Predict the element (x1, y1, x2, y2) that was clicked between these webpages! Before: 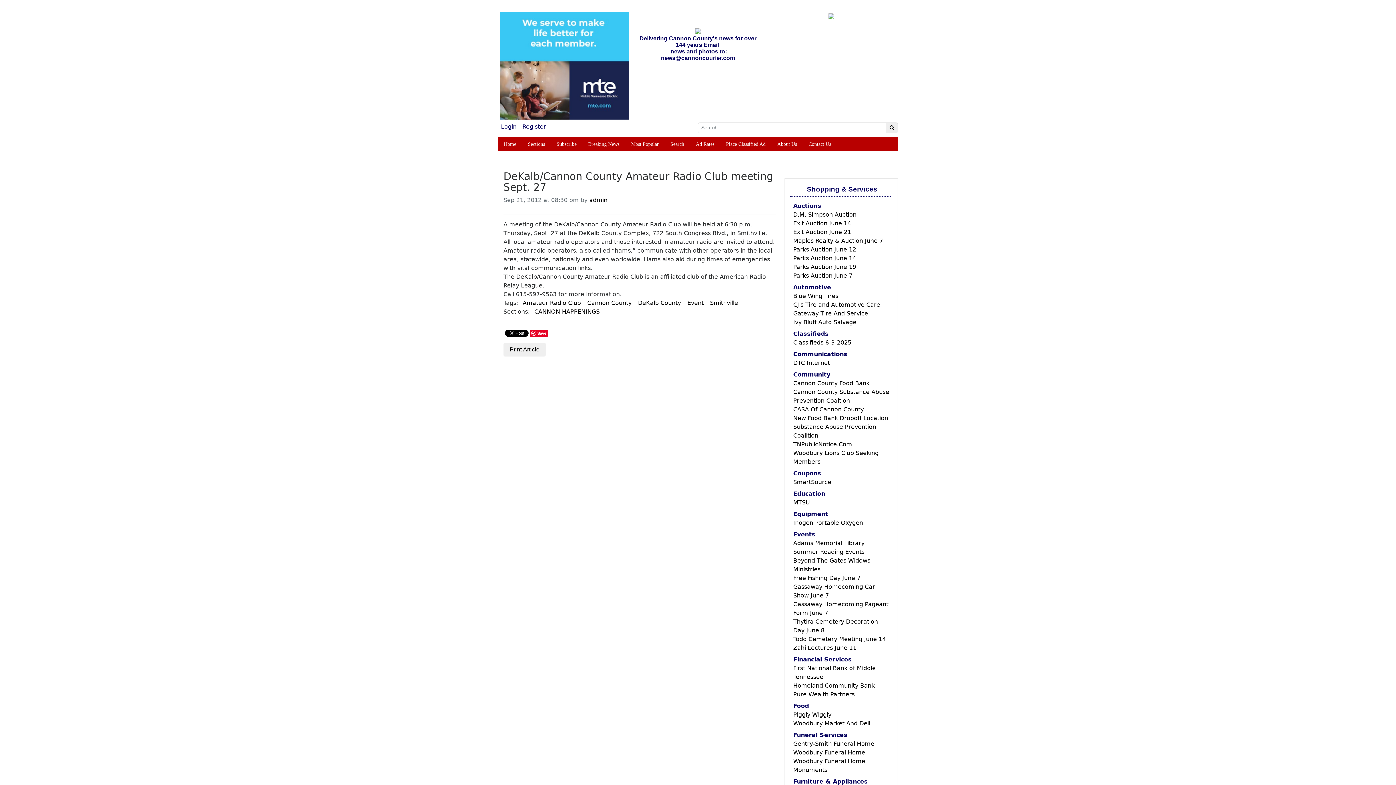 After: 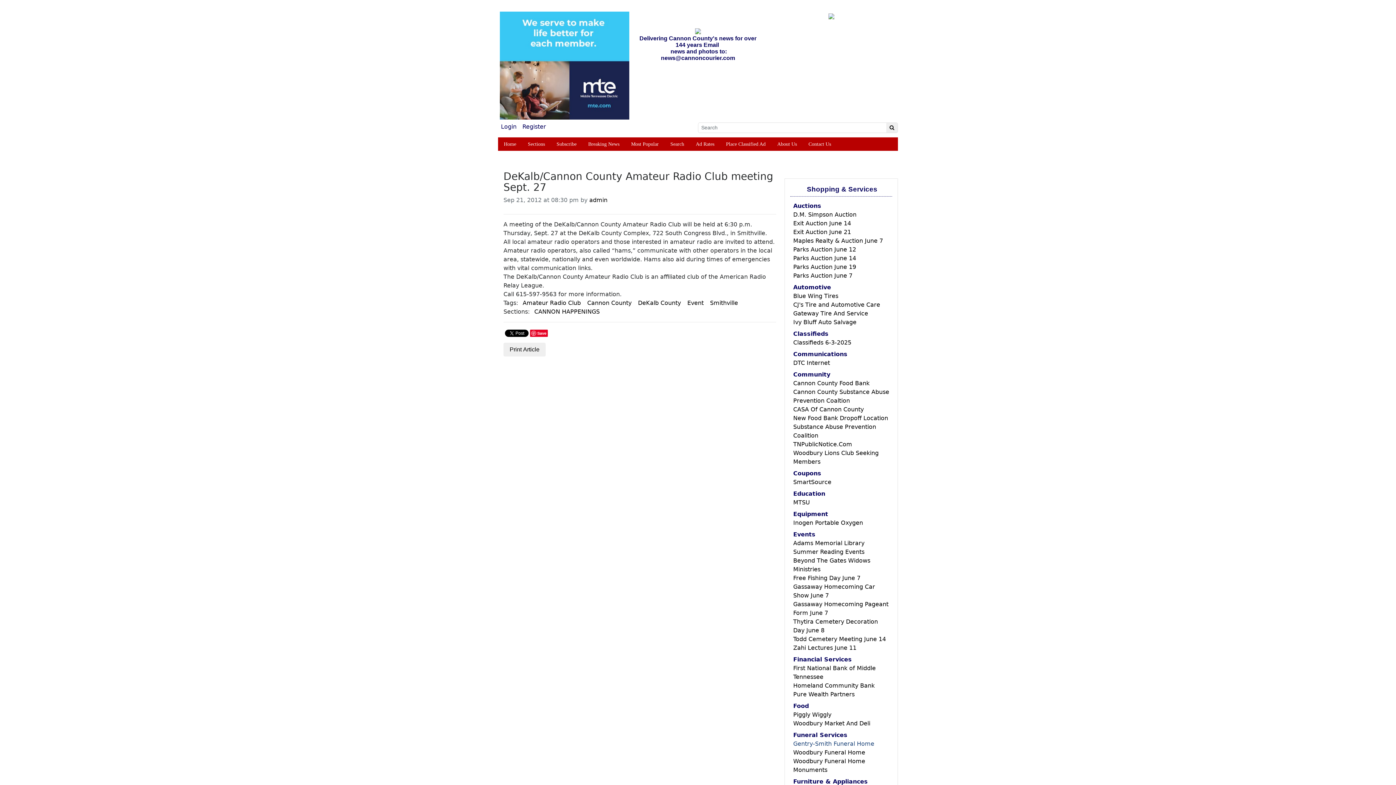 Action: bbox: (793, 740, 874, 747) label: Gentry-Smith Funeral Home